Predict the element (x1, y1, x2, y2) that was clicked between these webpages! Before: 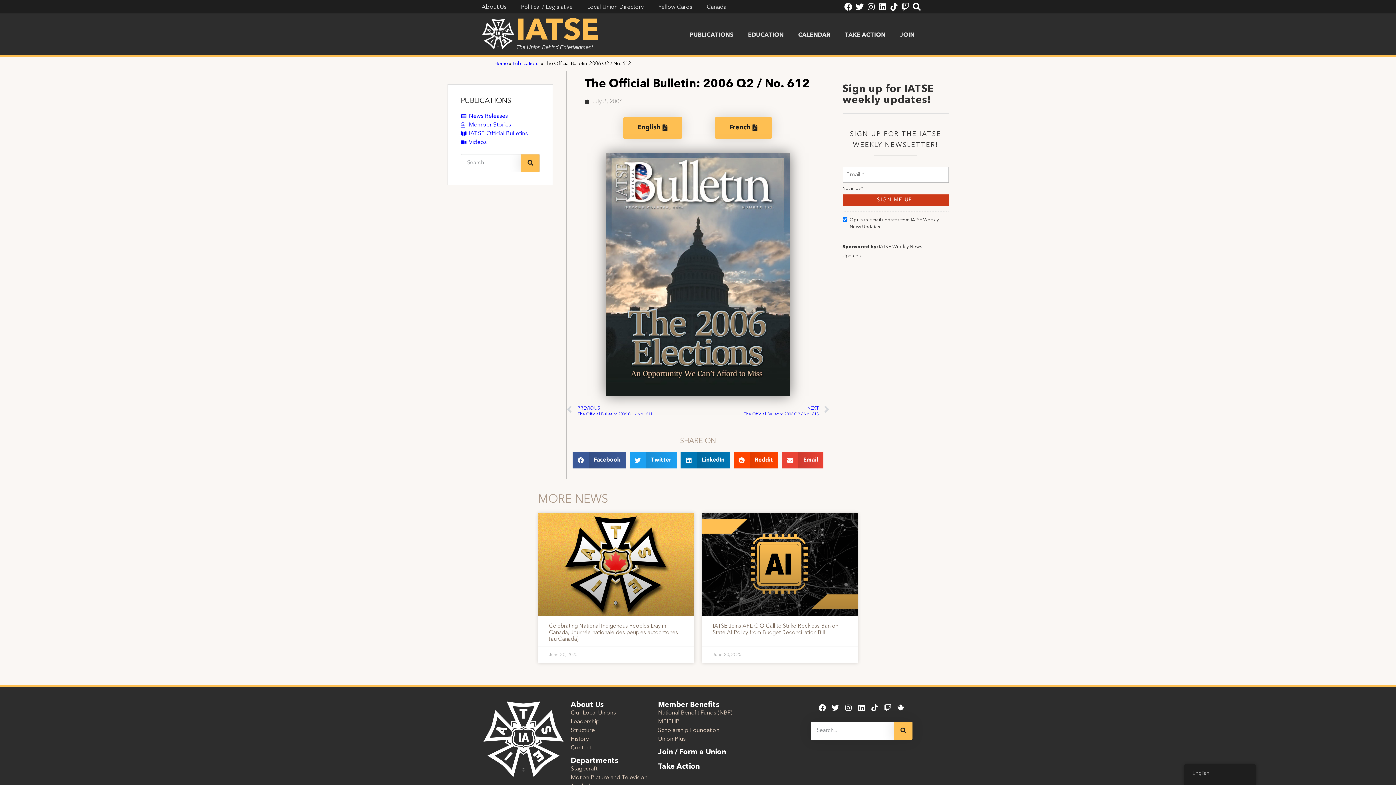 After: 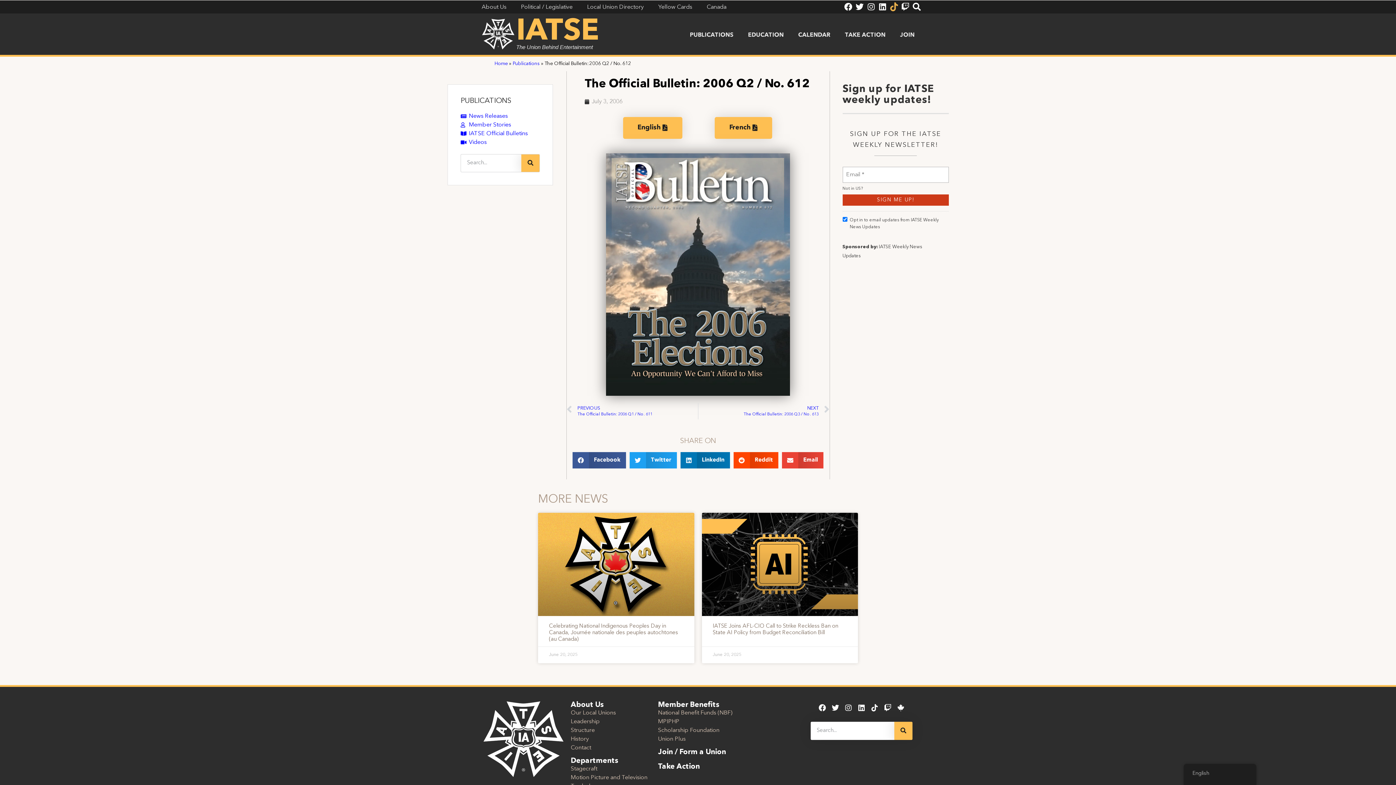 Action: bbox: (889, 2, 898, 11) label: Tiktok